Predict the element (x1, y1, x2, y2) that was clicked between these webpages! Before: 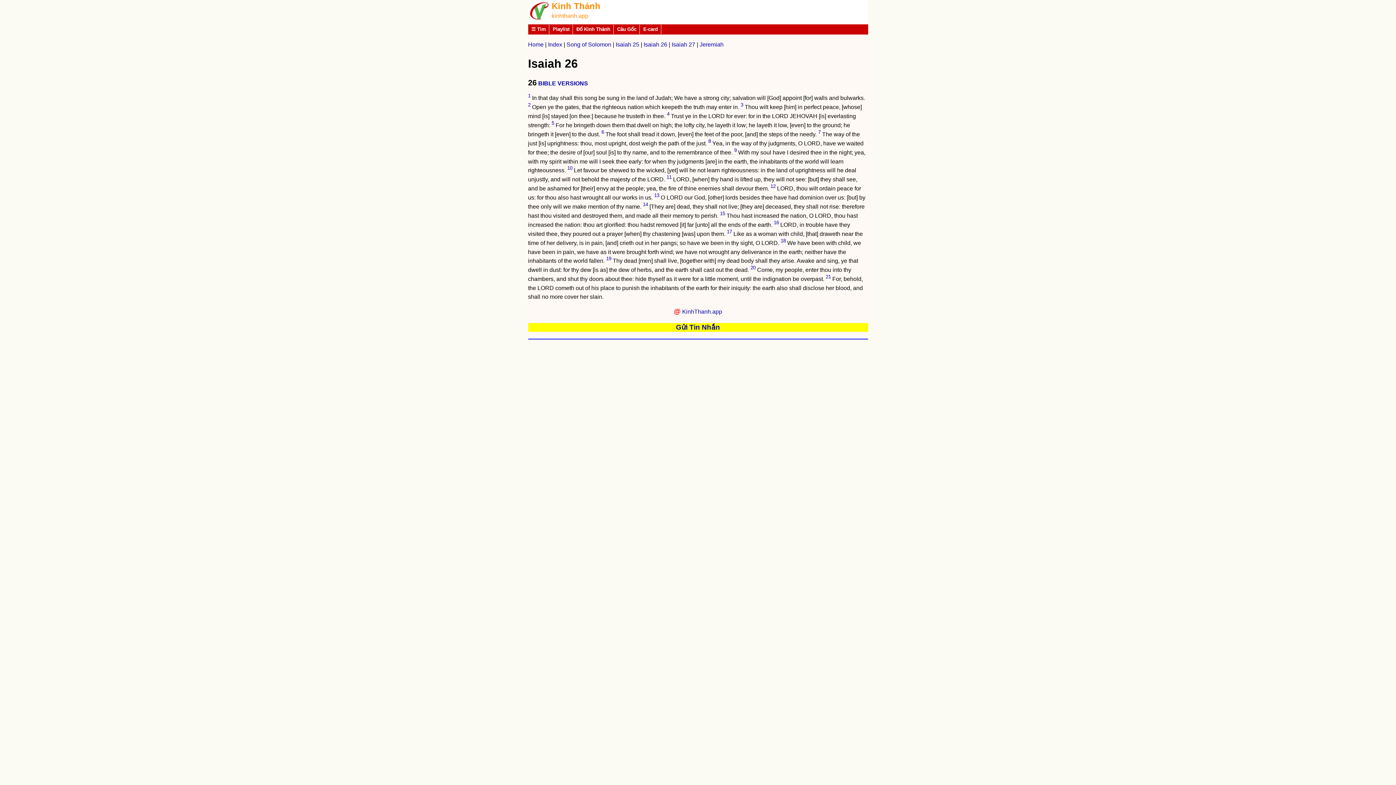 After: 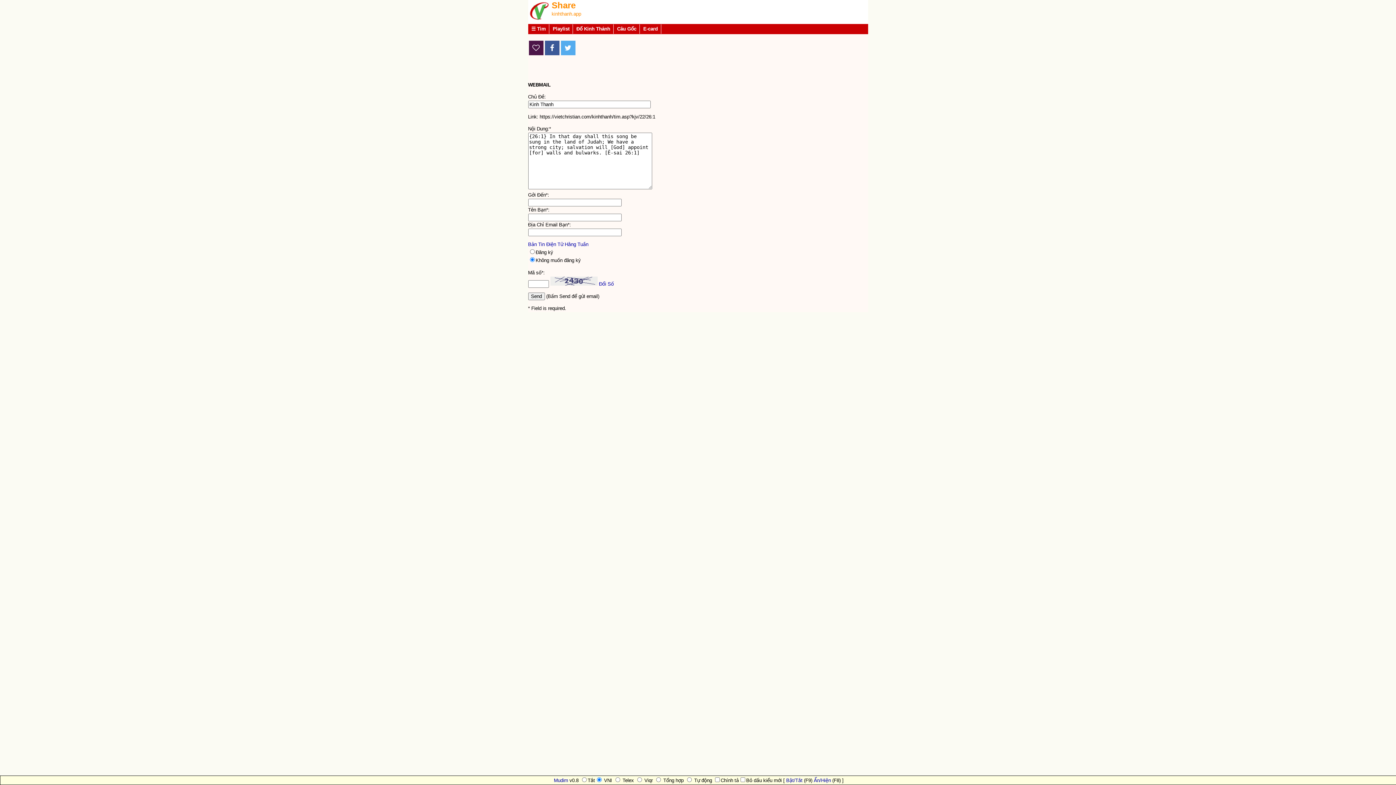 Action: bbox: (528, 93, 530, 98) label: 1